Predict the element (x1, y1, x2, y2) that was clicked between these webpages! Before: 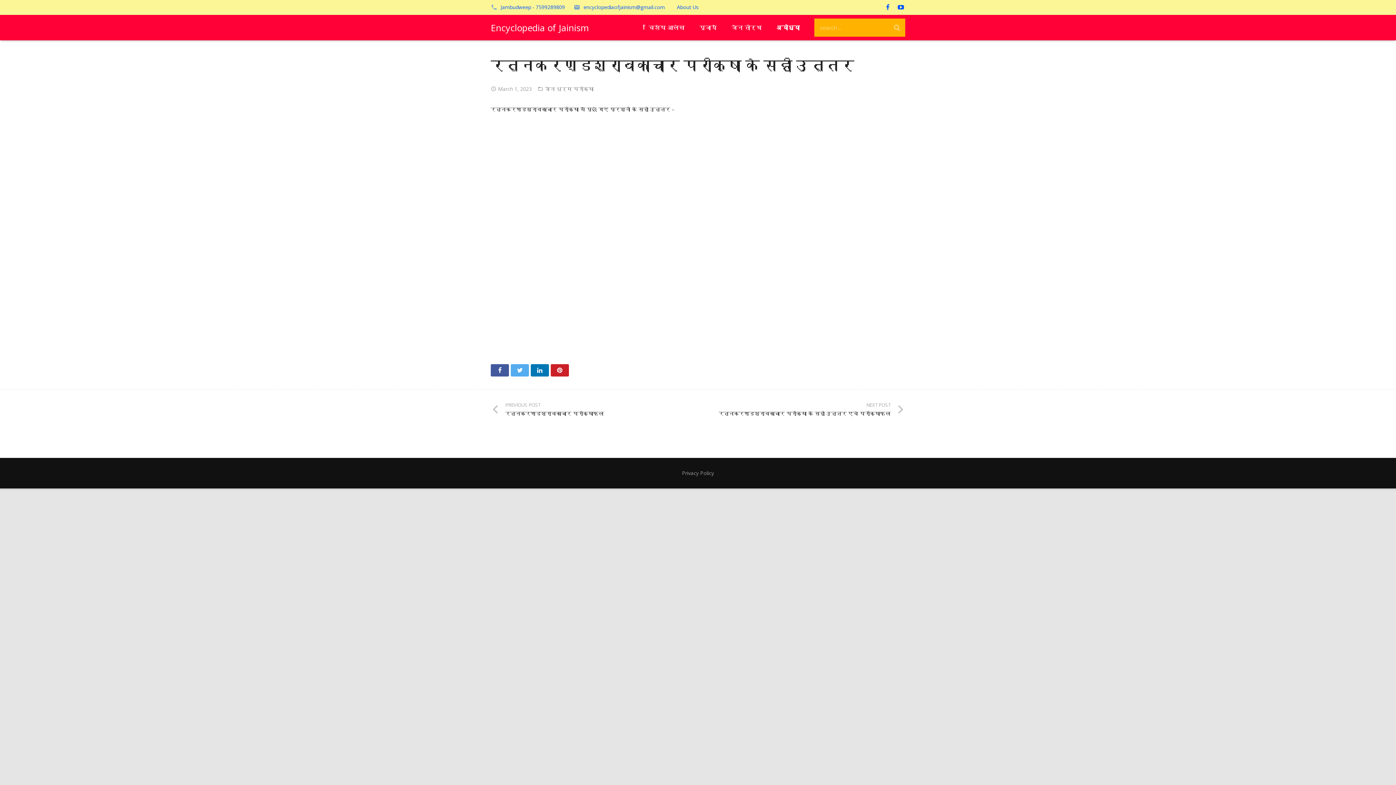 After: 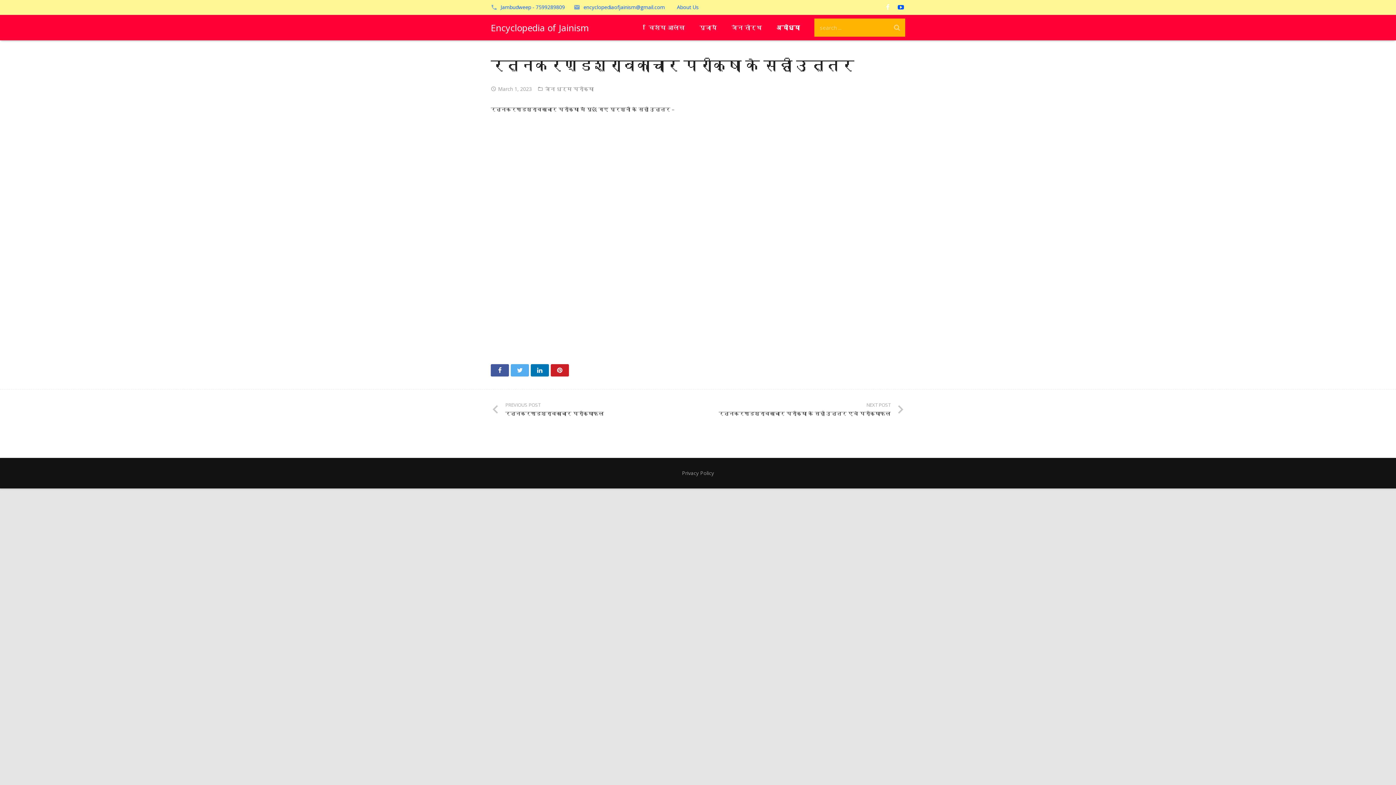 Action: bbox: (881, 0, 894, 14)